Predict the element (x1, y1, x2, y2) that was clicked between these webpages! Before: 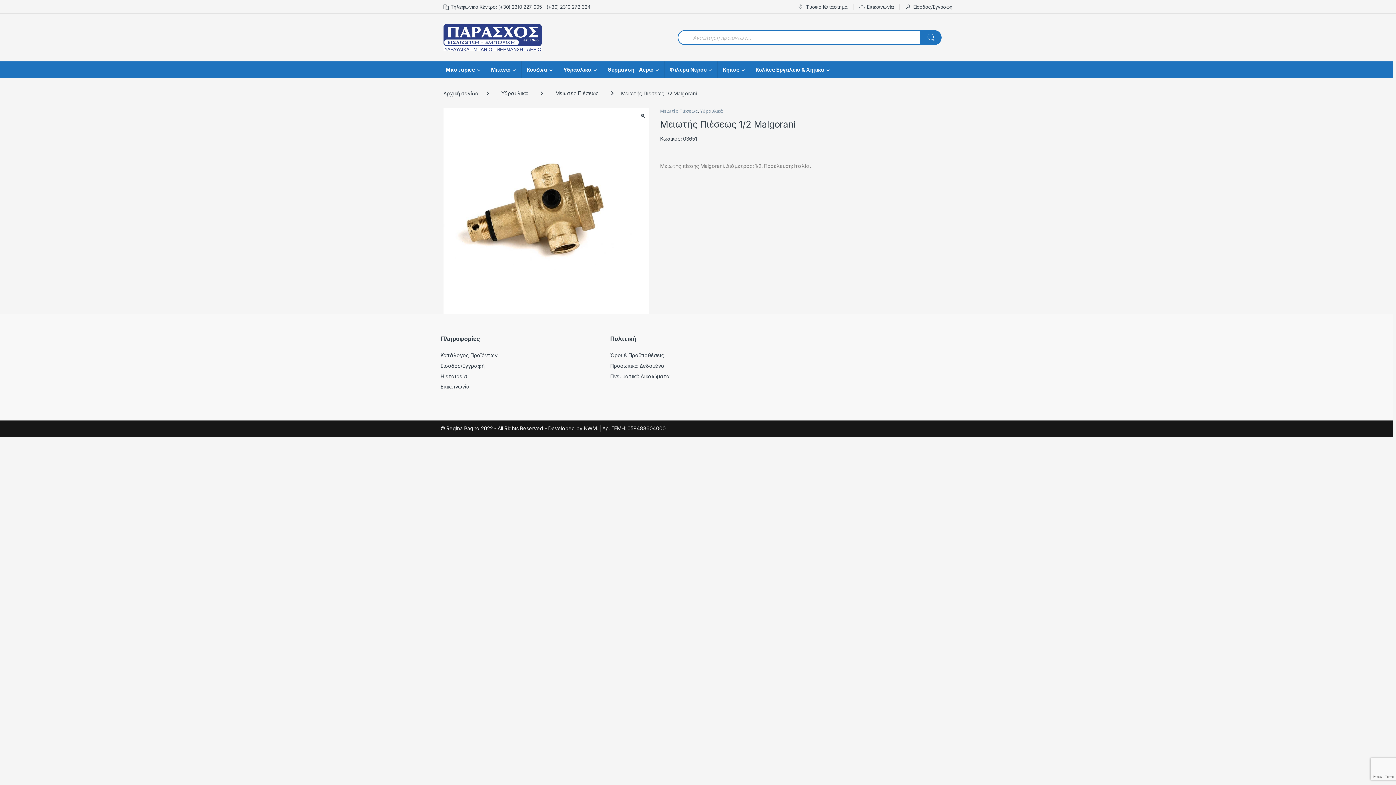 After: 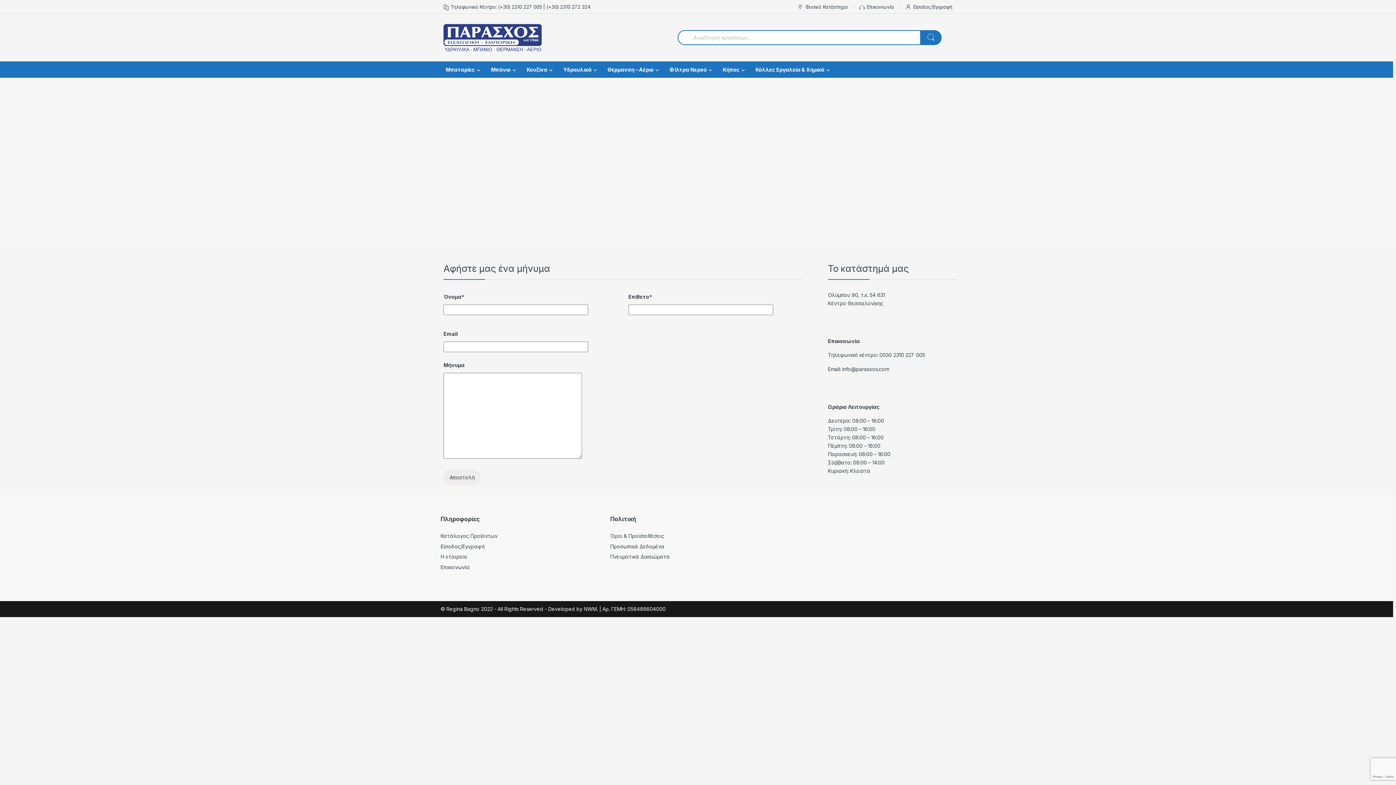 Action: label: Επικοινωνία bbox: (859, 0, 894, 13)